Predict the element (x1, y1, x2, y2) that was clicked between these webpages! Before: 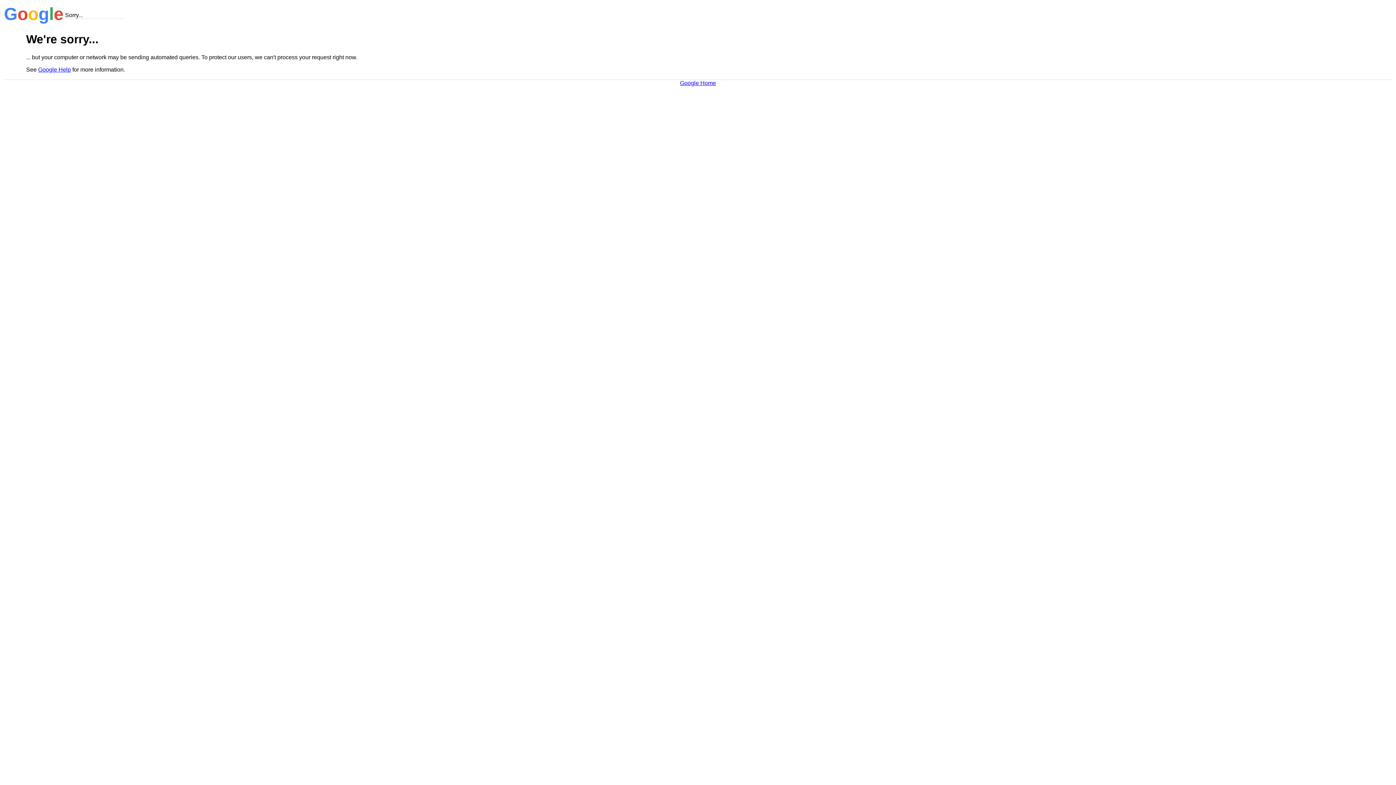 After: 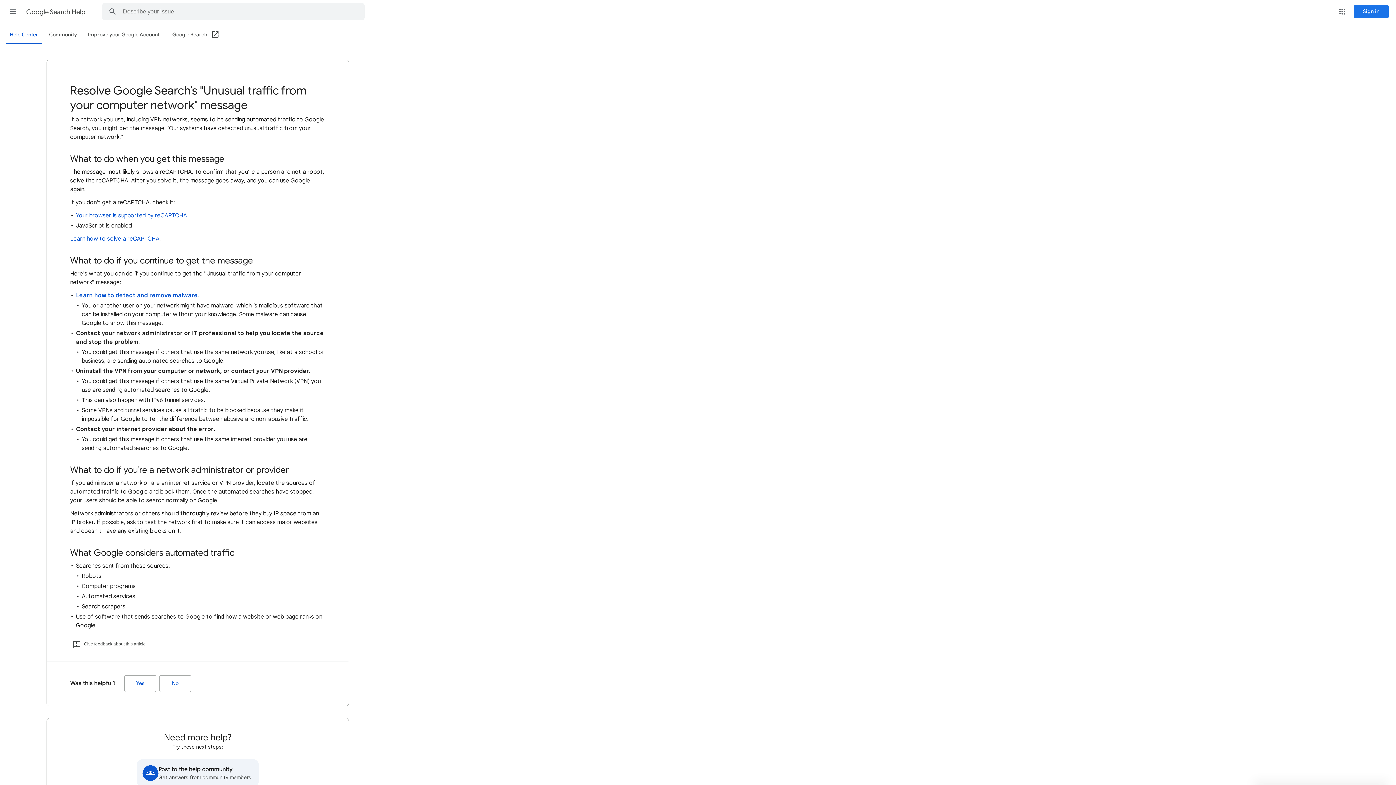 Action: bbox: (38, 66, 70, 72) label: Google Help